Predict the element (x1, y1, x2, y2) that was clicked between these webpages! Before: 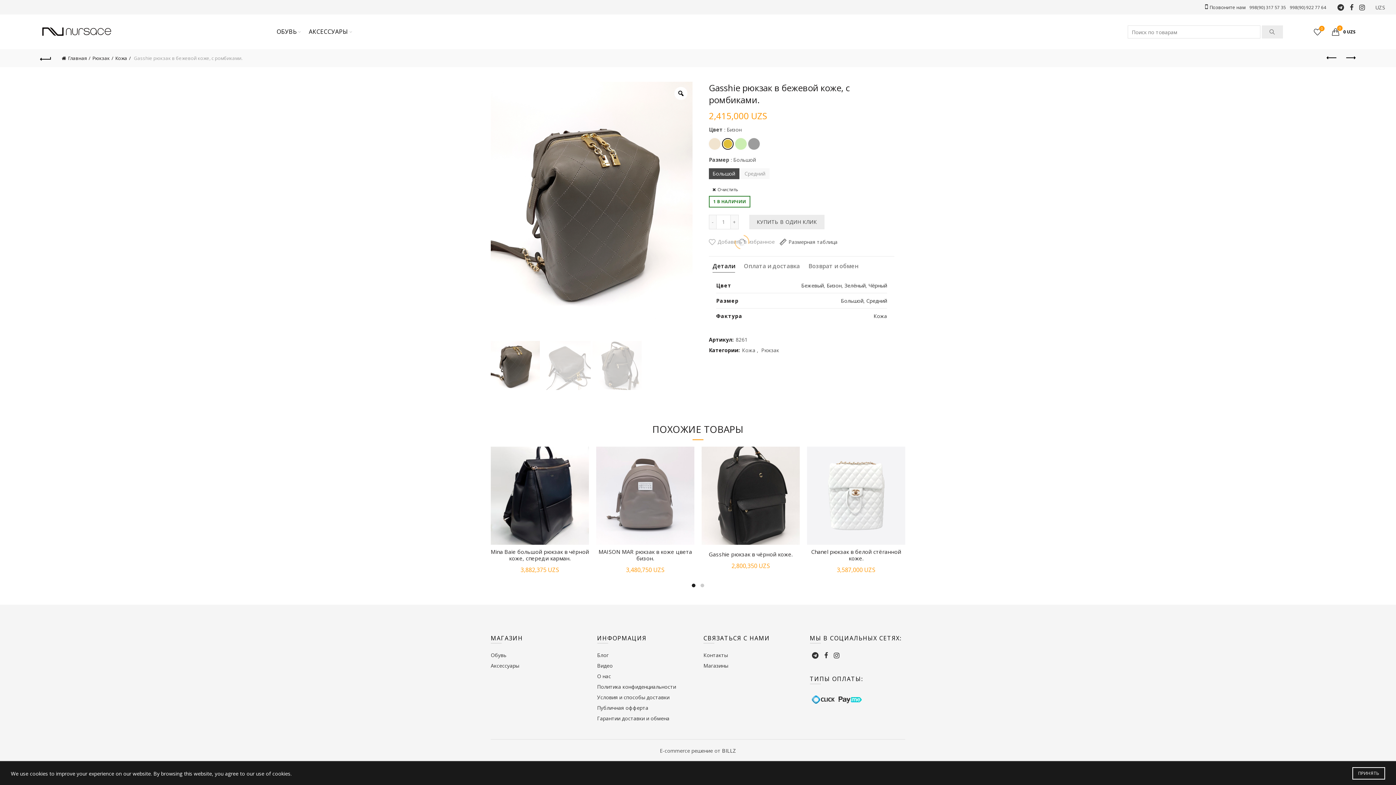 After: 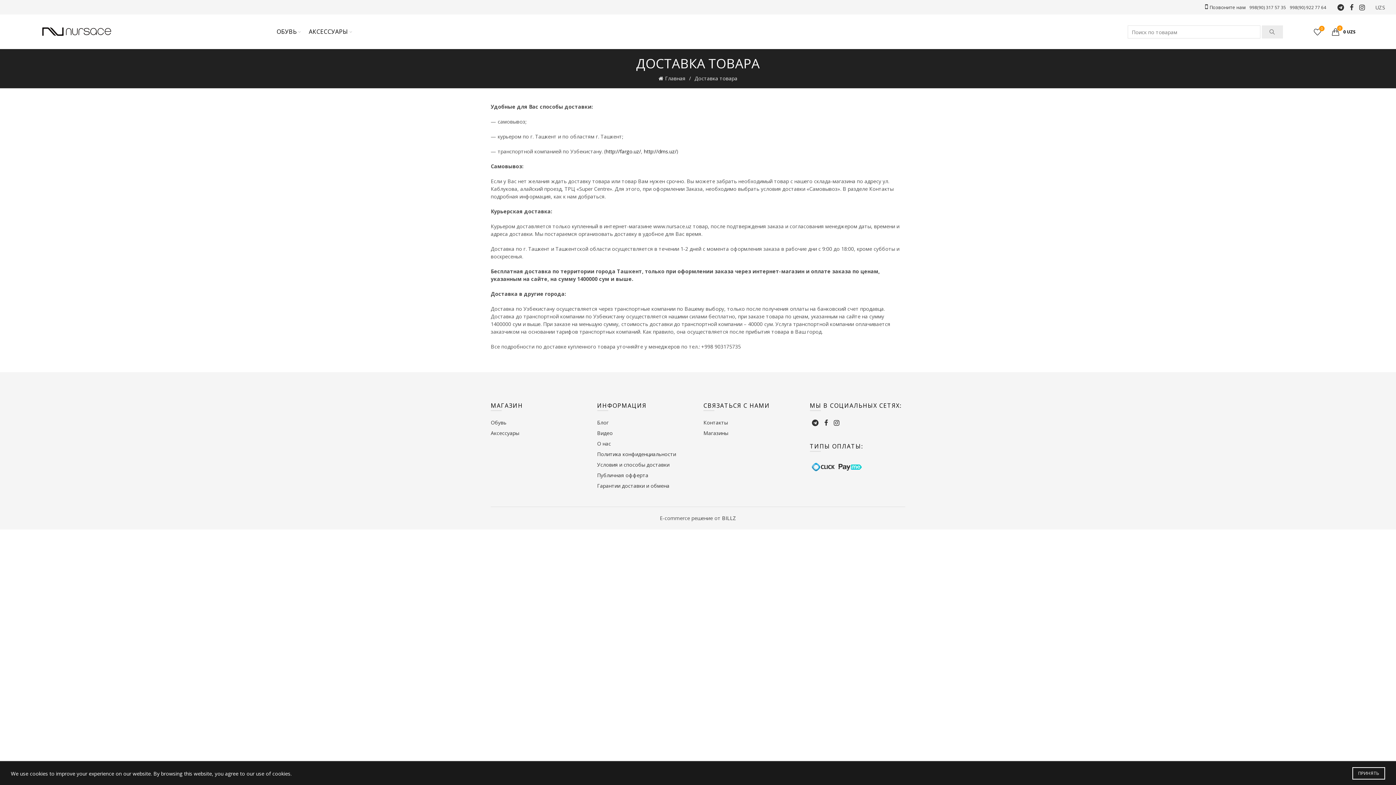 Action: bbox: (597, 694, 669, 701) label: Условия и способы доставки